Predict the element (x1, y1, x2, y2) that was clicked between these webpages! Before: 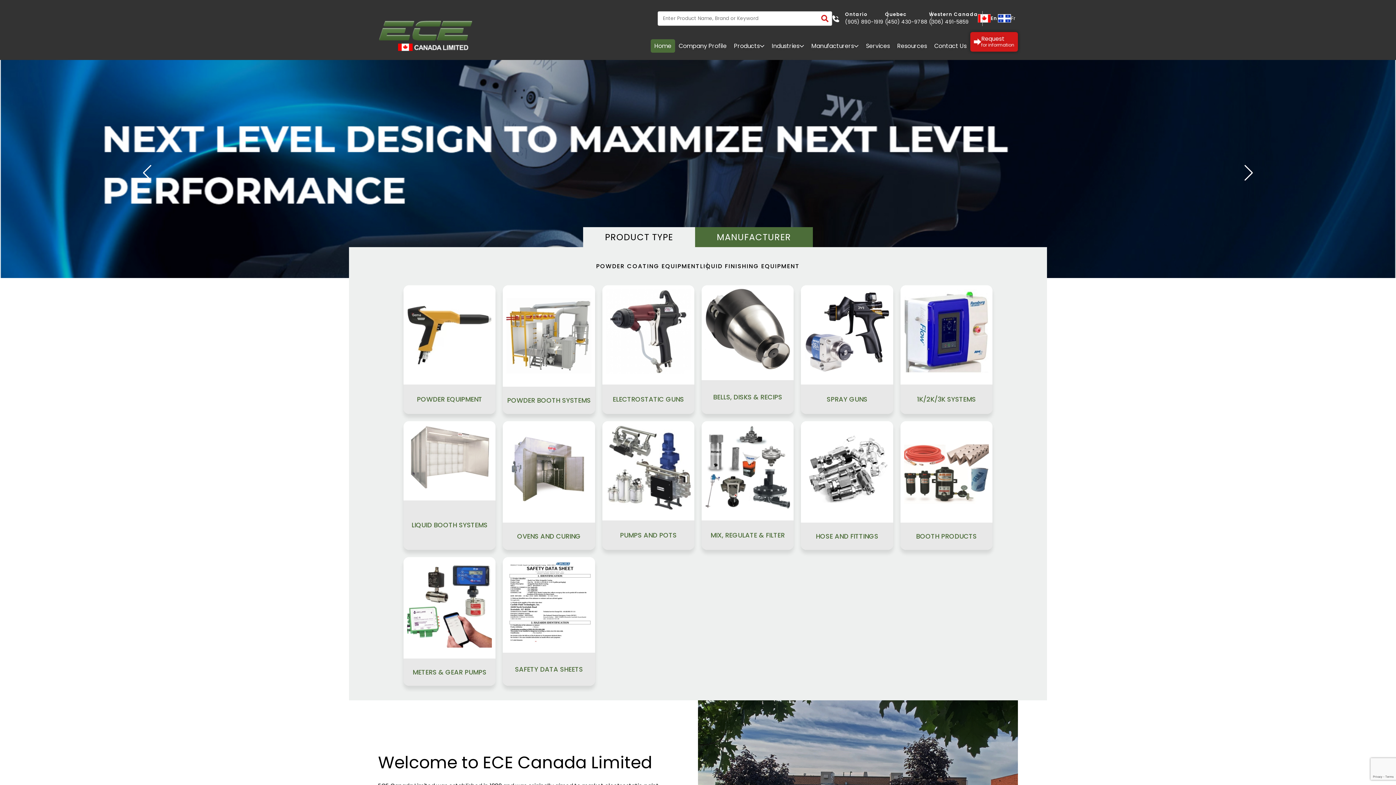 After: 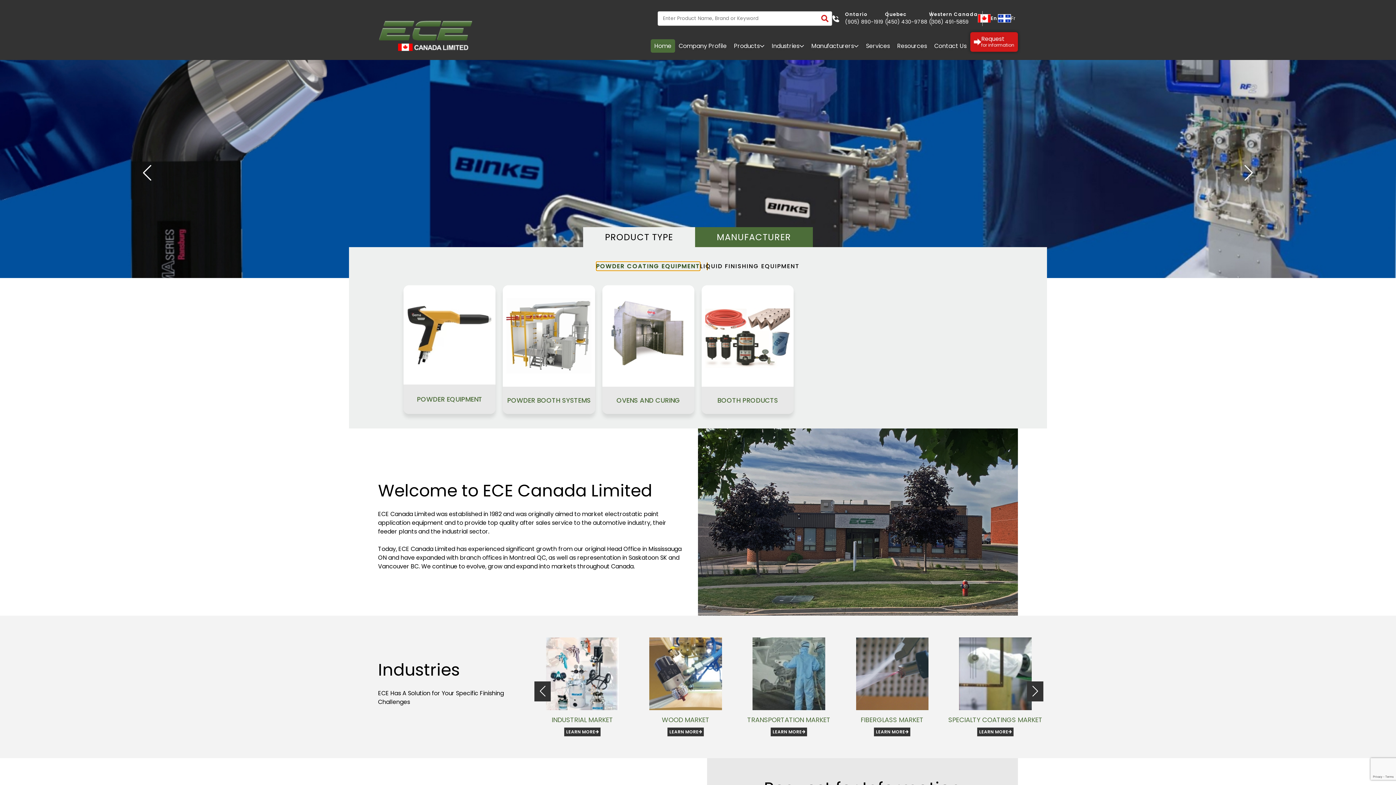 Action: bbox: (596, 261, 700, 270) label: POWDER COATING EQUIPMENT